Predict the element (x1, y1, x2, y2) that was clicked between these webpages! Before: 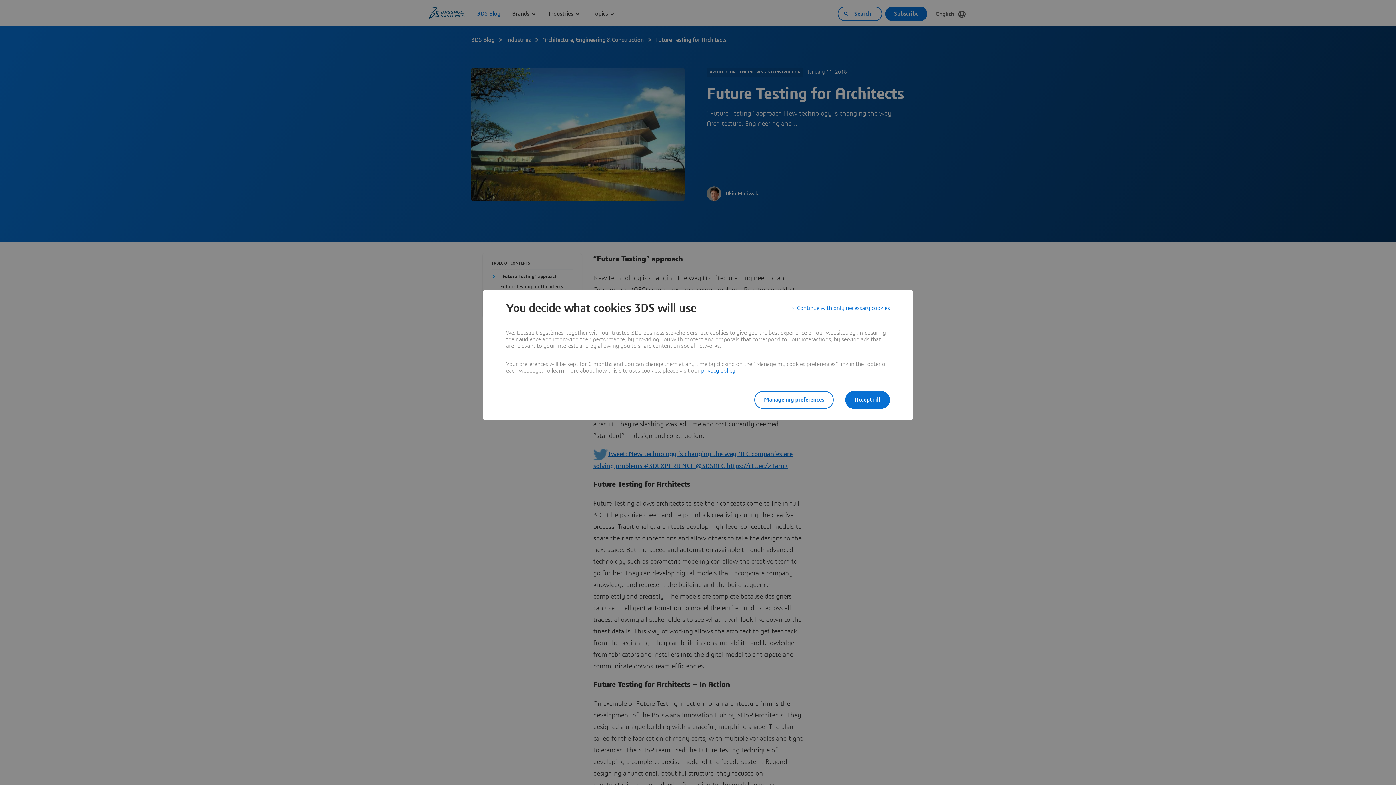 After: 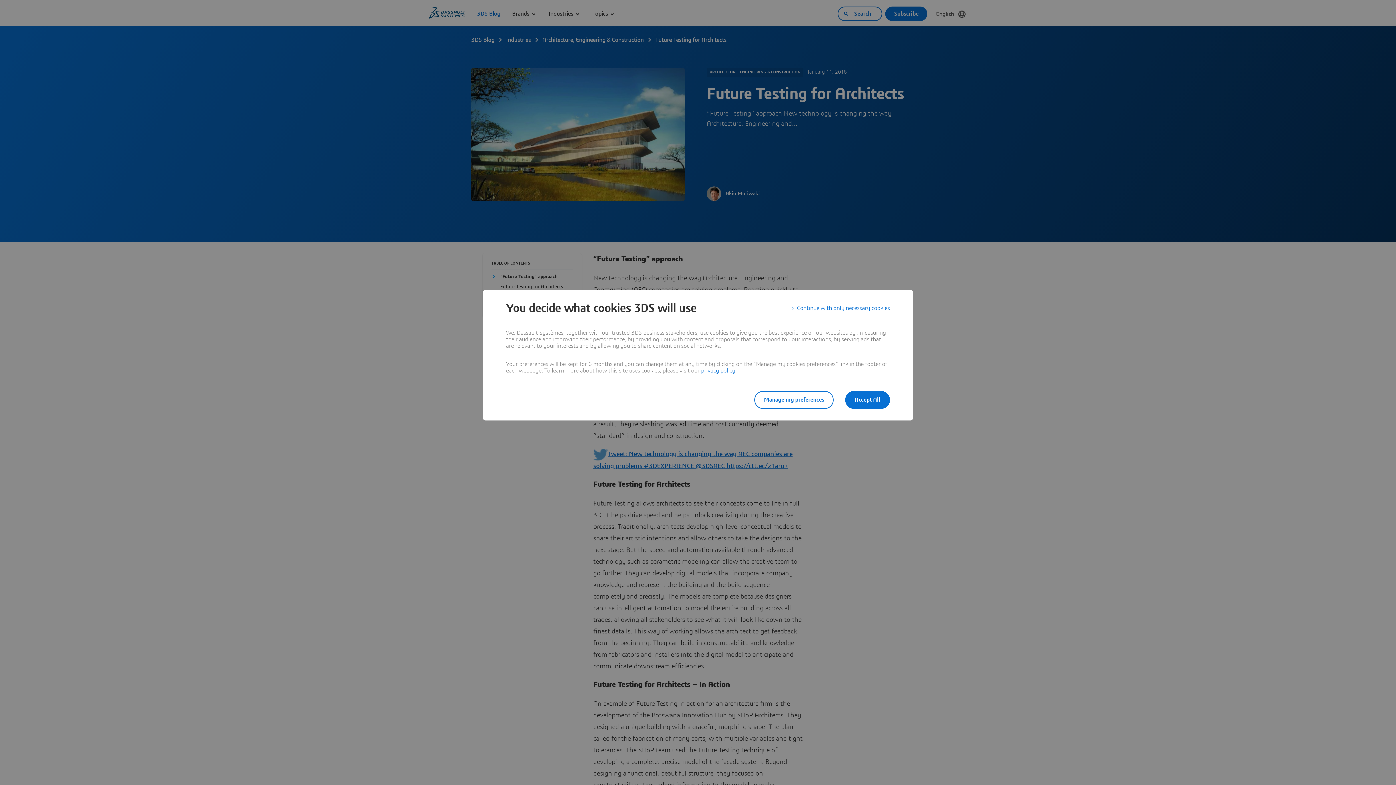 Action: label: privacy policy bbox: (701, 368, 735, 373)